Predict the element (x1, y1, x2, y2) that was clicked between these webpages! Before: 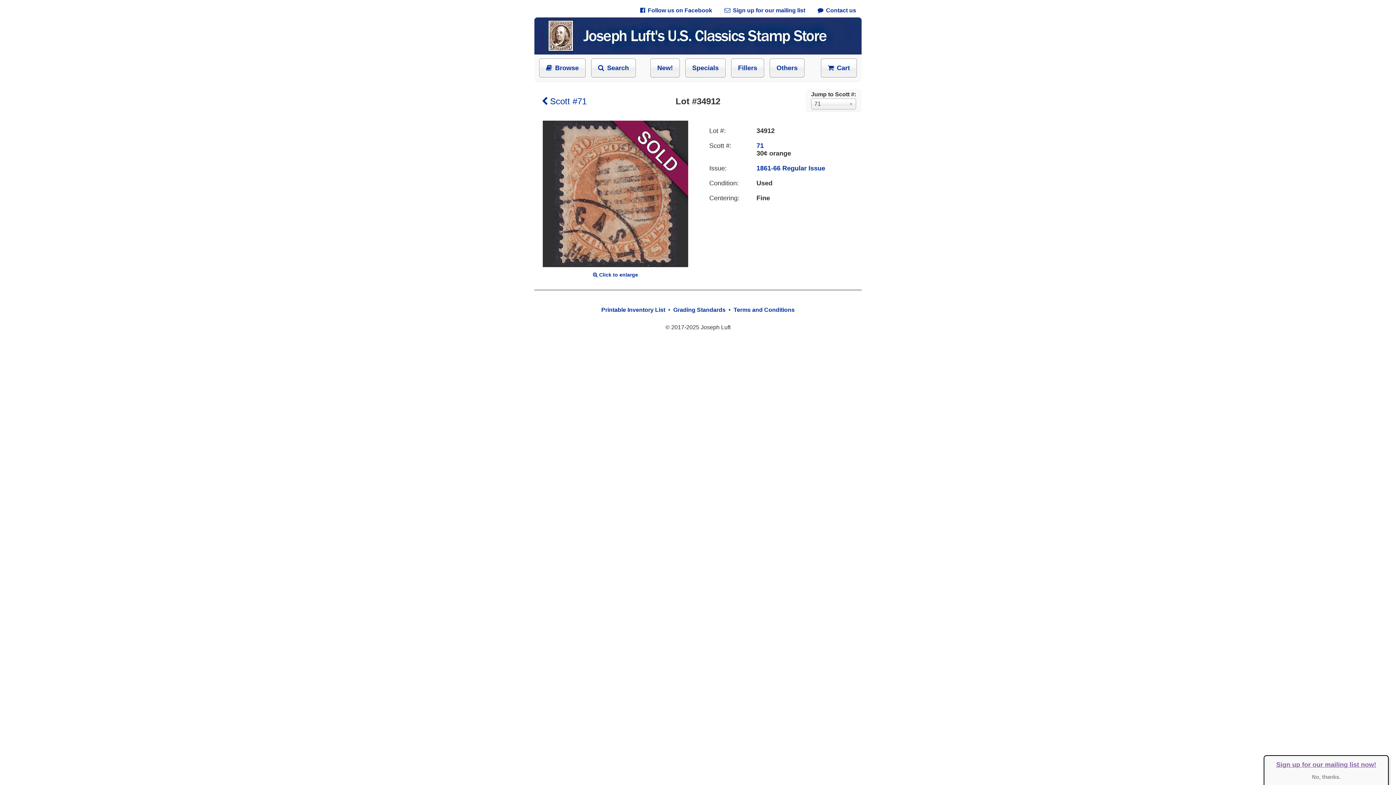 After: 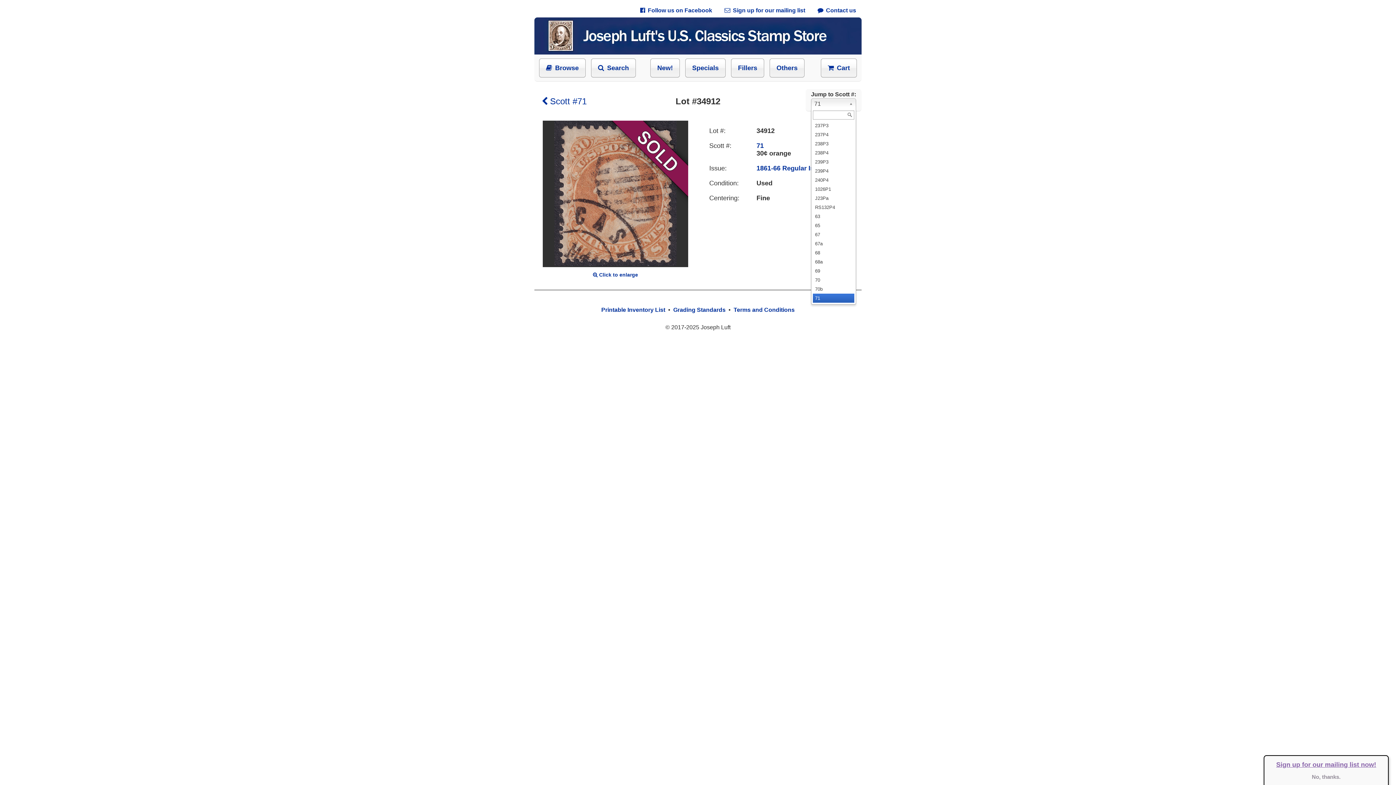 Action: bbox: (811, 98, 856, 109) label: 71